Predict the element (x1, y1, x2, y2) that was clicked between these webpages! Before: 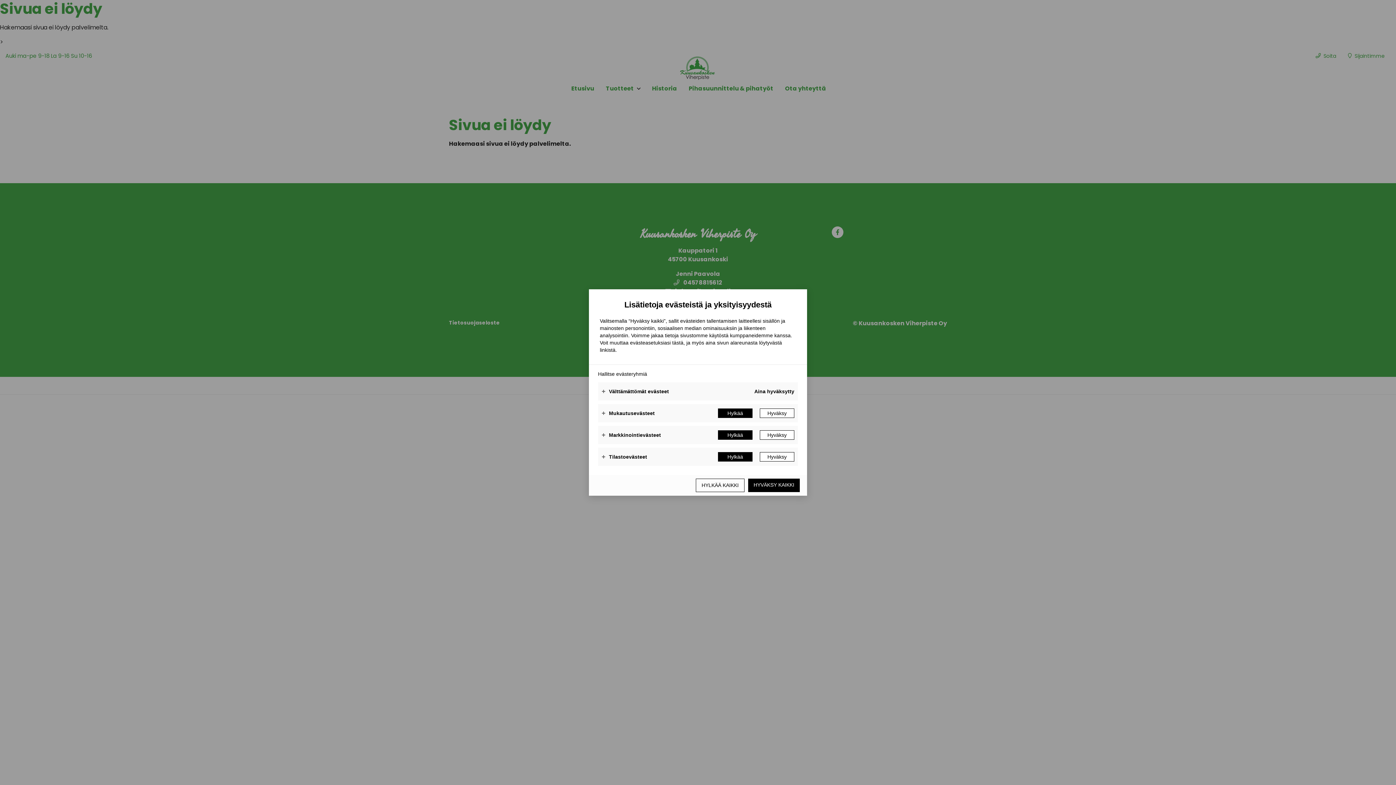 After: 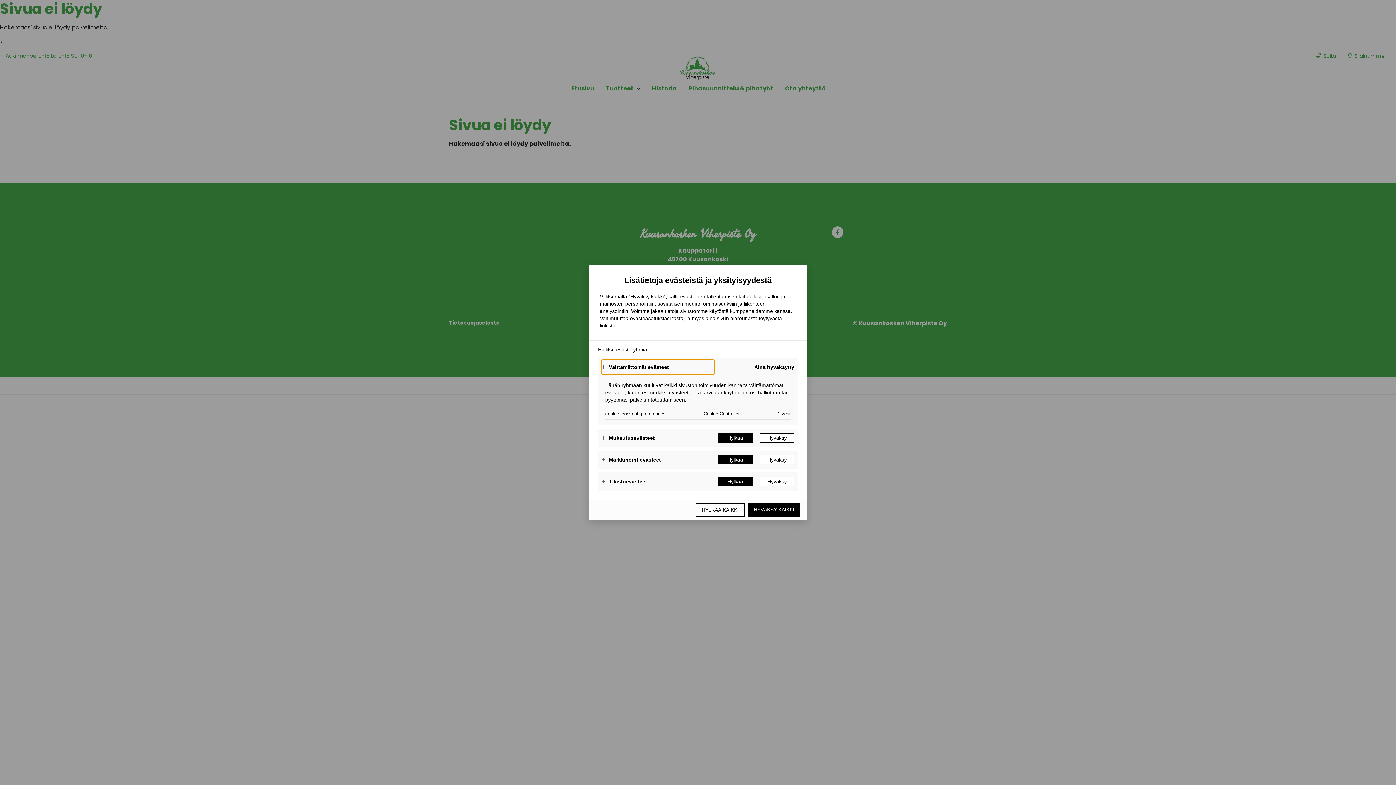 Action: bbox: (601, 384, 714, 398) label: Välttämättömät evästeet